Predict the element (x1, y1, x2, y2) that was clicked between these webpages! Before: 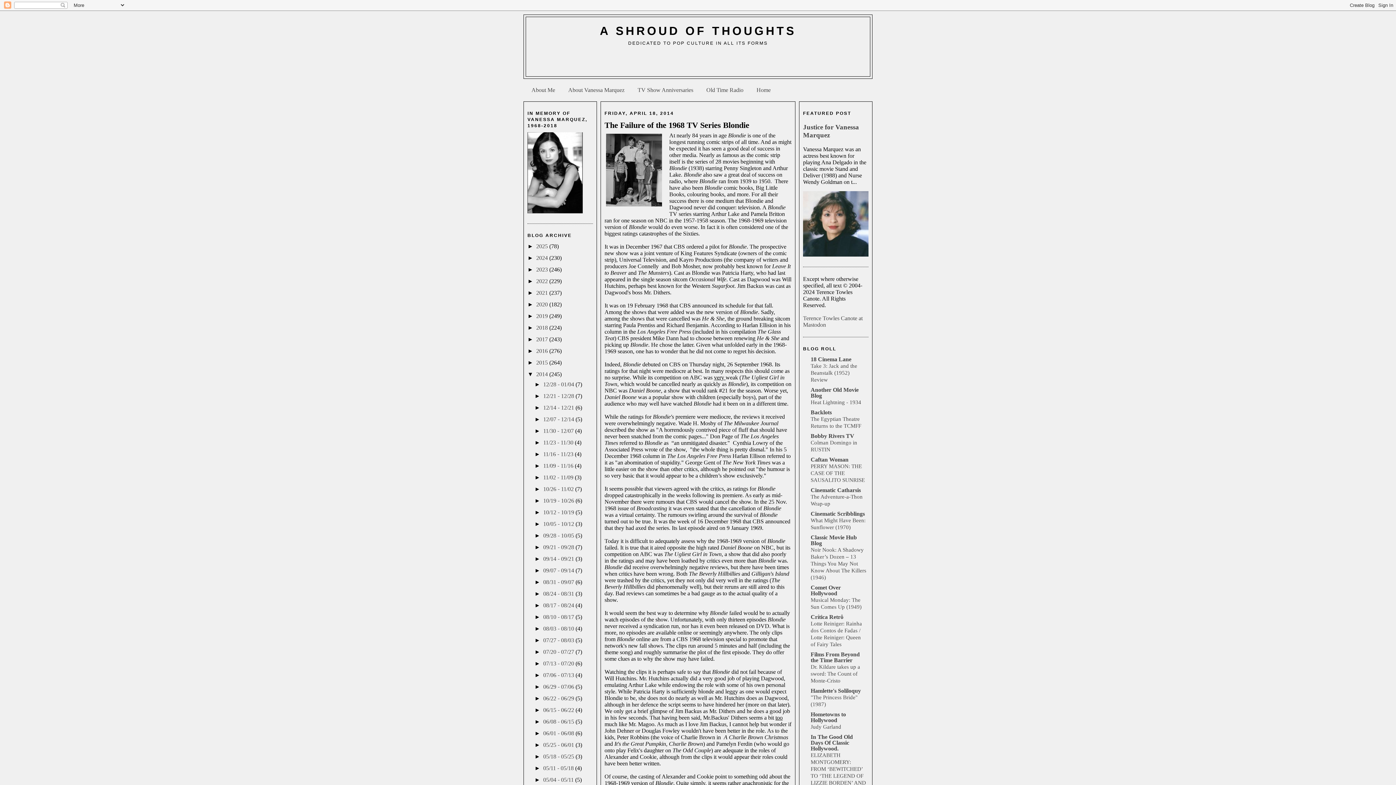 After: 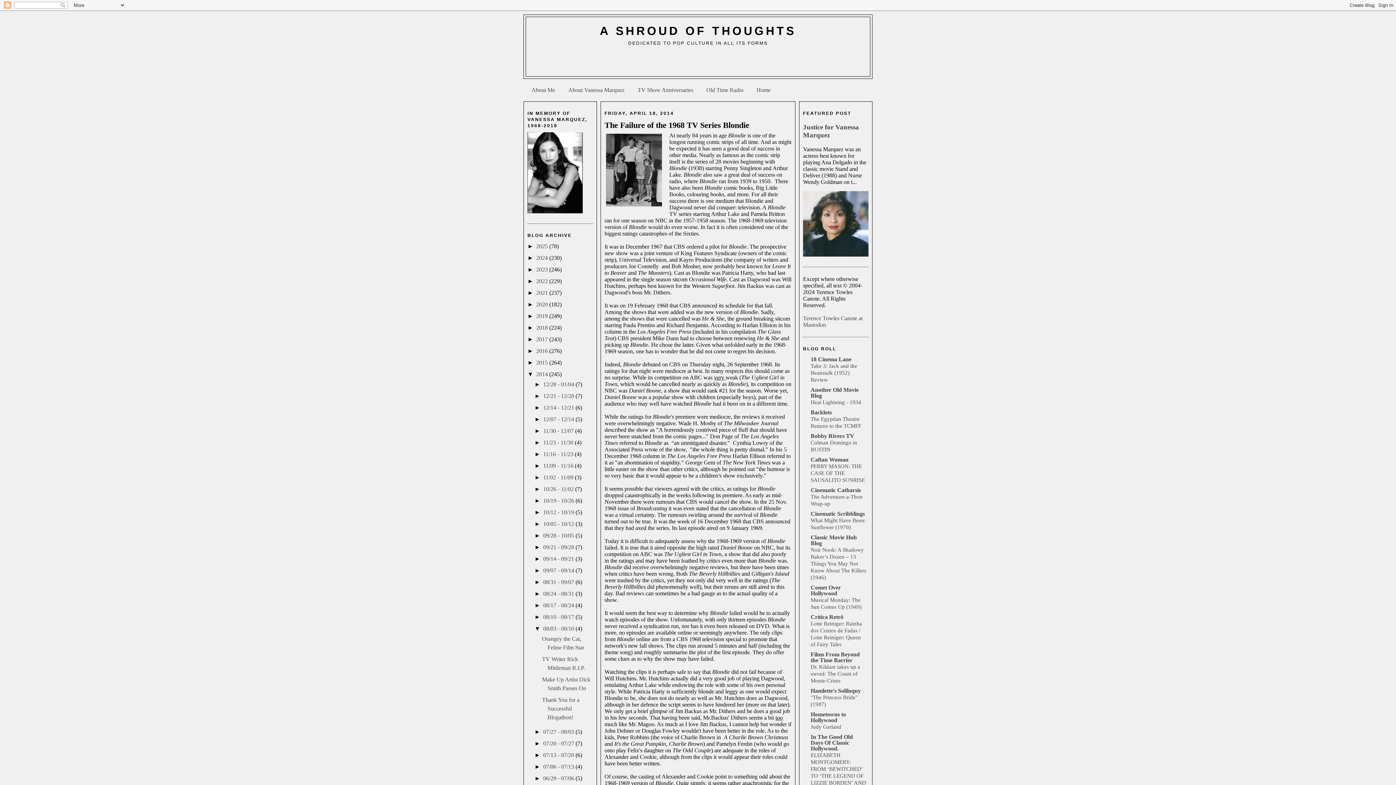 Action: label: ►   bbox: (534, 625, 543, 632)